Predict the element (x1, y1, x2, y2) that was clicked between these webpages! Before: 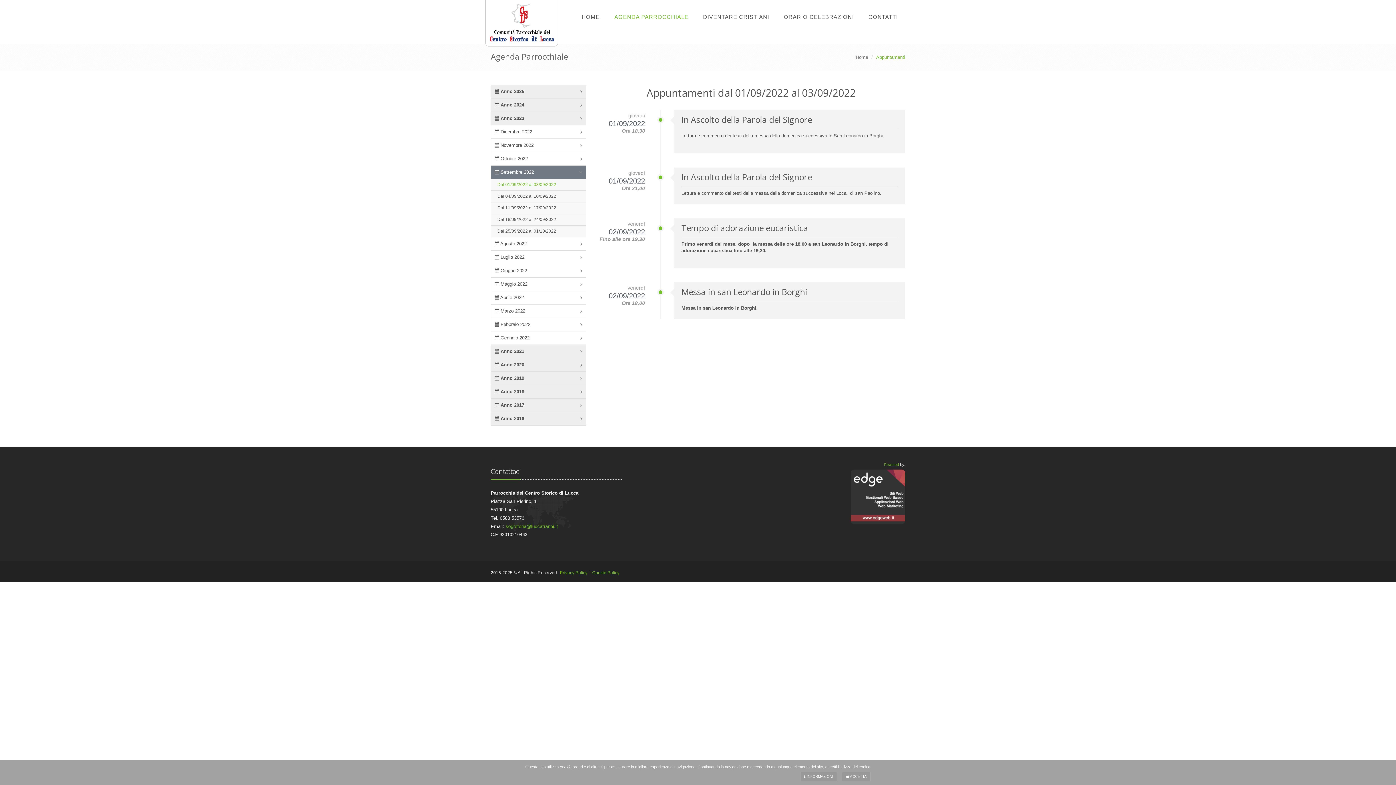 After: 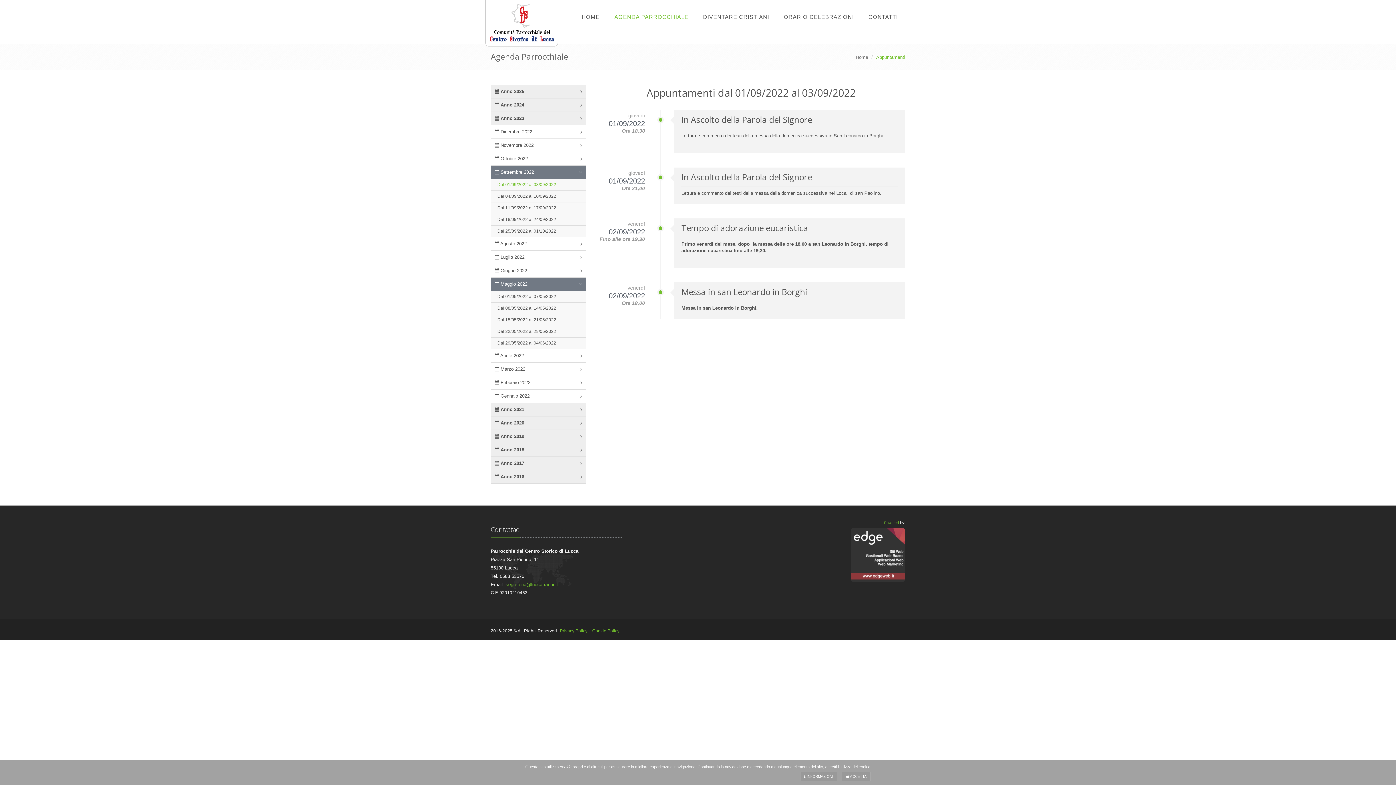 Action: label:  Maggio 2022 bbox: (491, 277, 586, 290)